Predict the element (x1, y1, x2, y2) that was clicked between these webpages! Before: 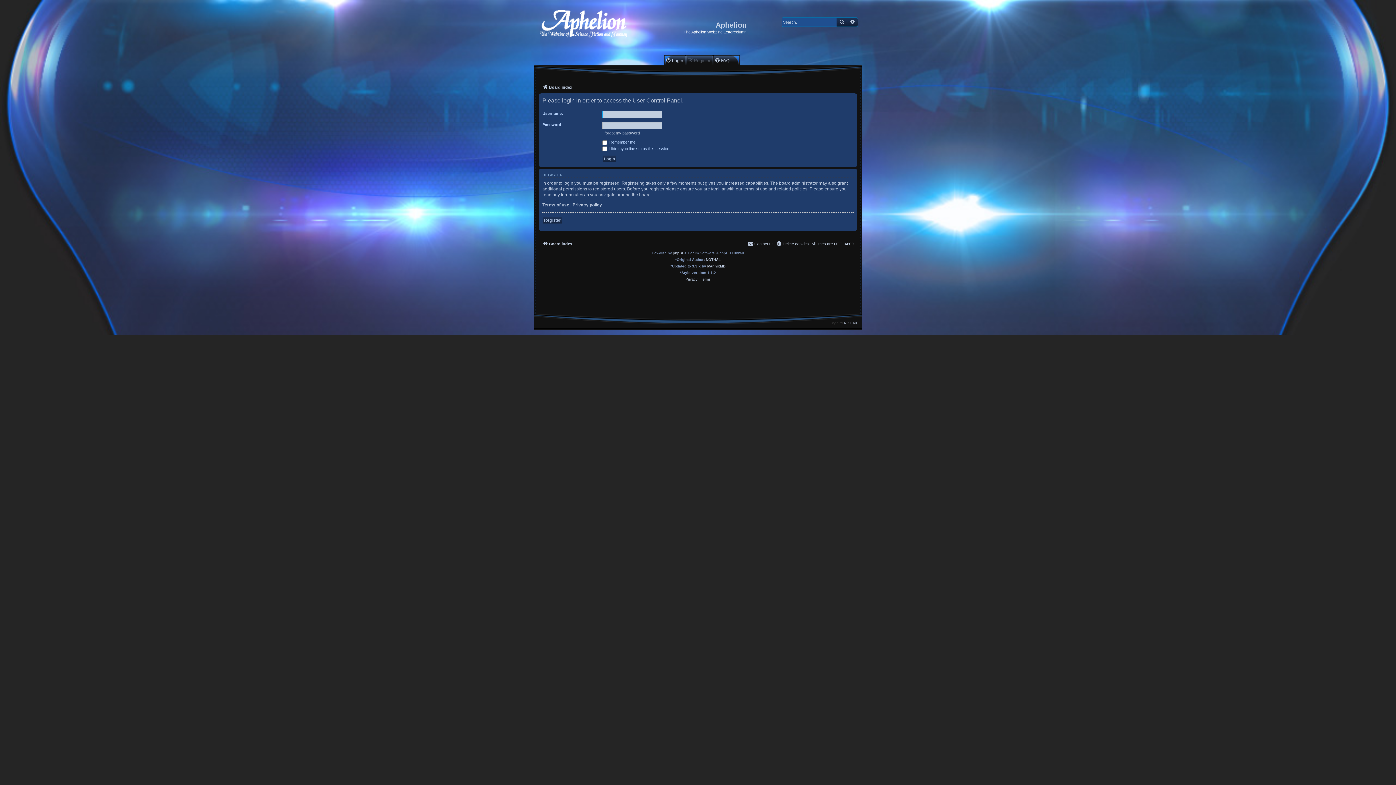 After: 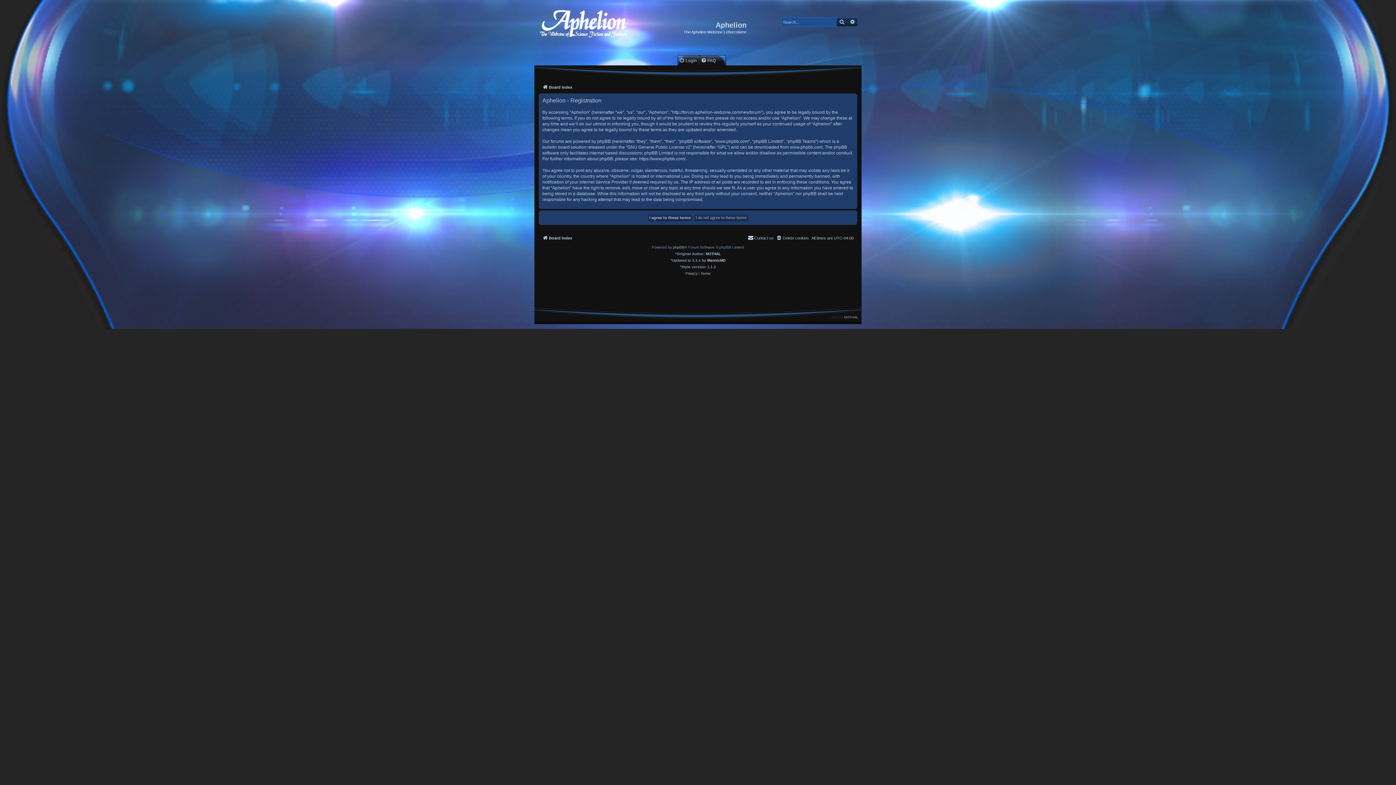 Action: label: Register bbox: (542, 216, 562, 223)